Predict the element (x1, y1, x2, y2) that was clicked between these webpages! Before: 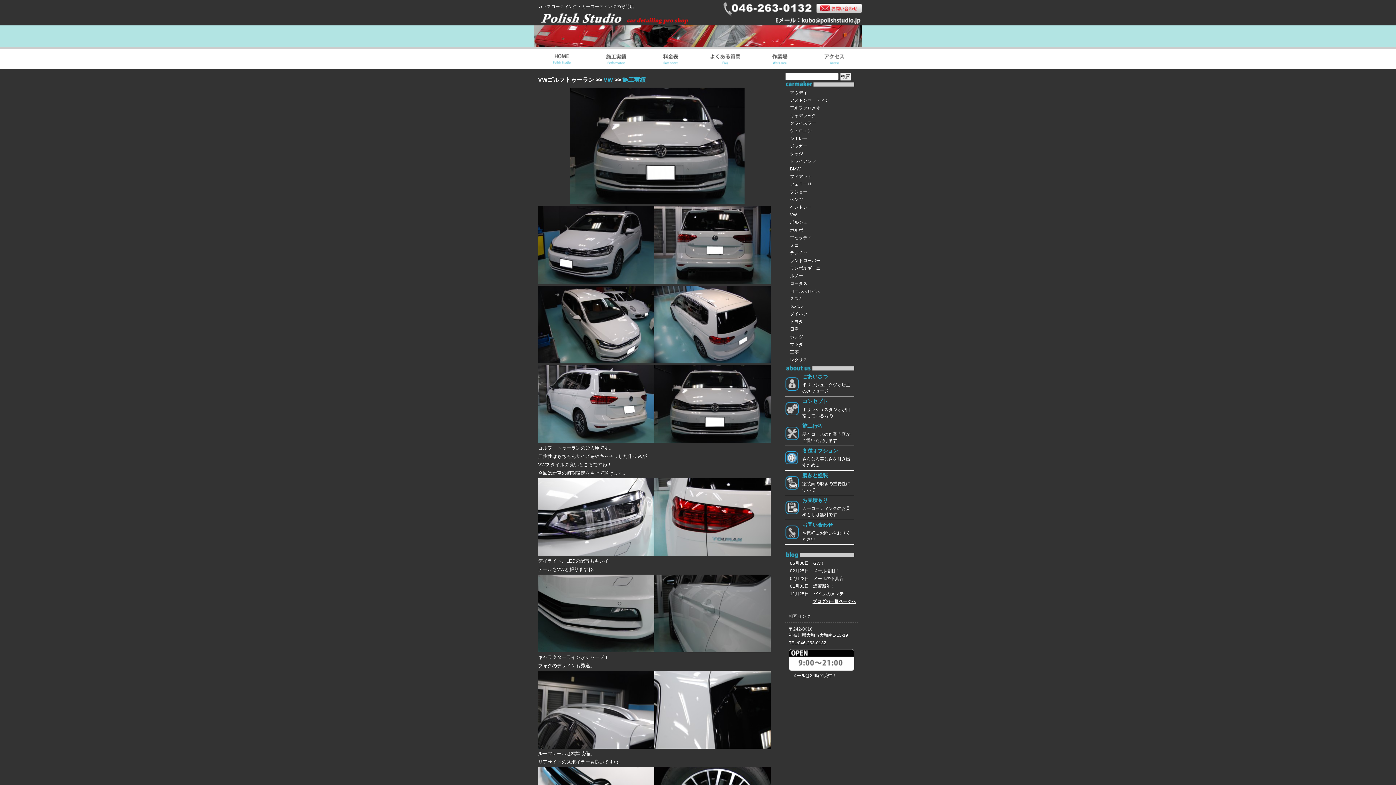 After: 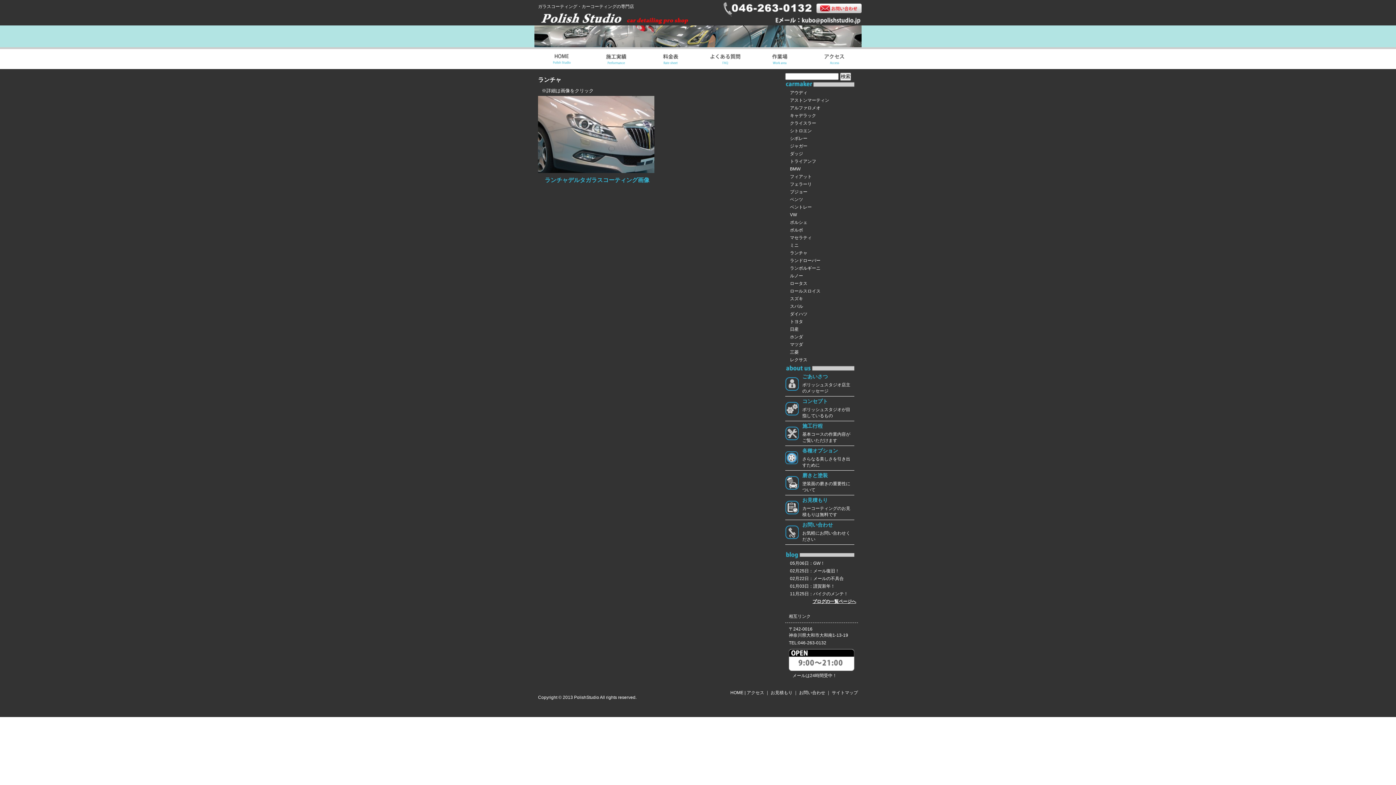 Action: bbox: (790, 250, 807, 255) label: ランチャ